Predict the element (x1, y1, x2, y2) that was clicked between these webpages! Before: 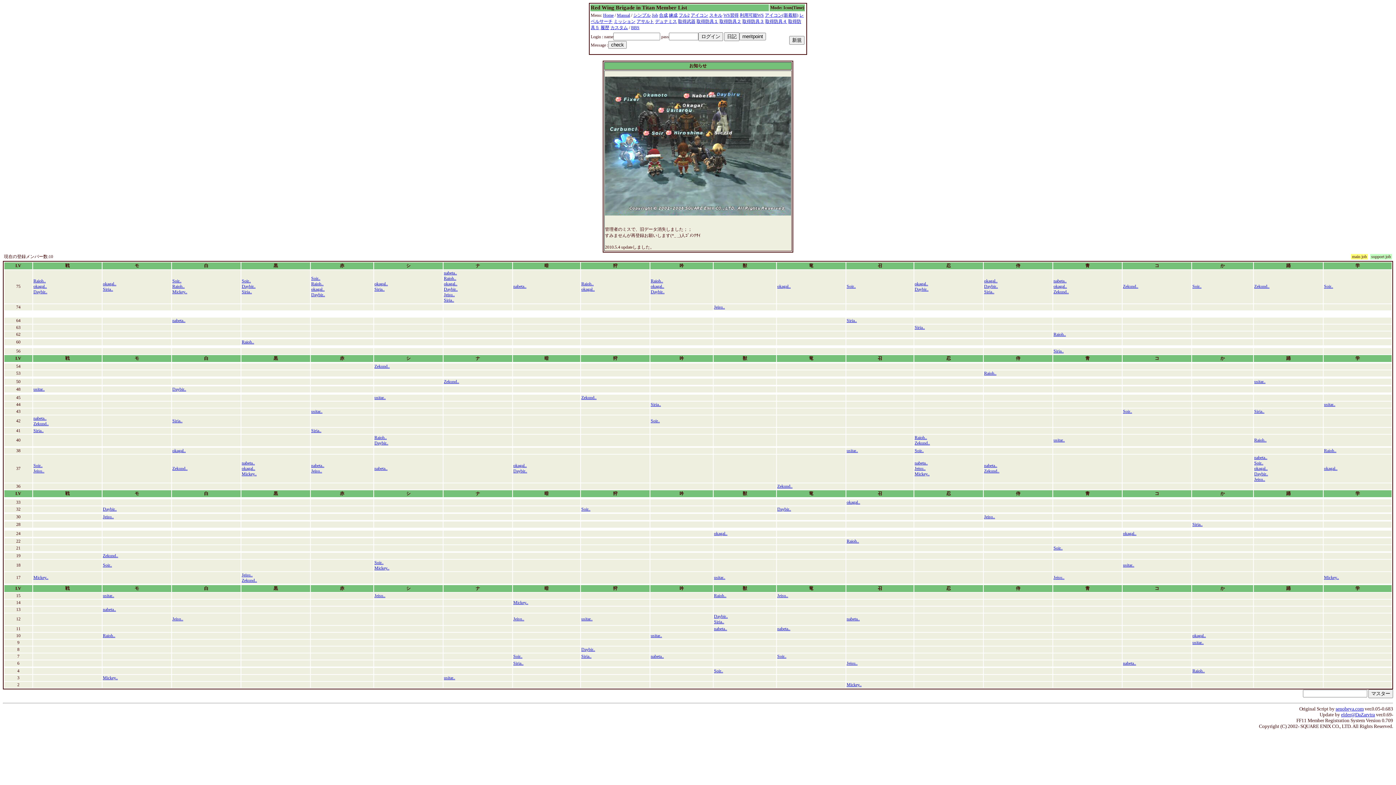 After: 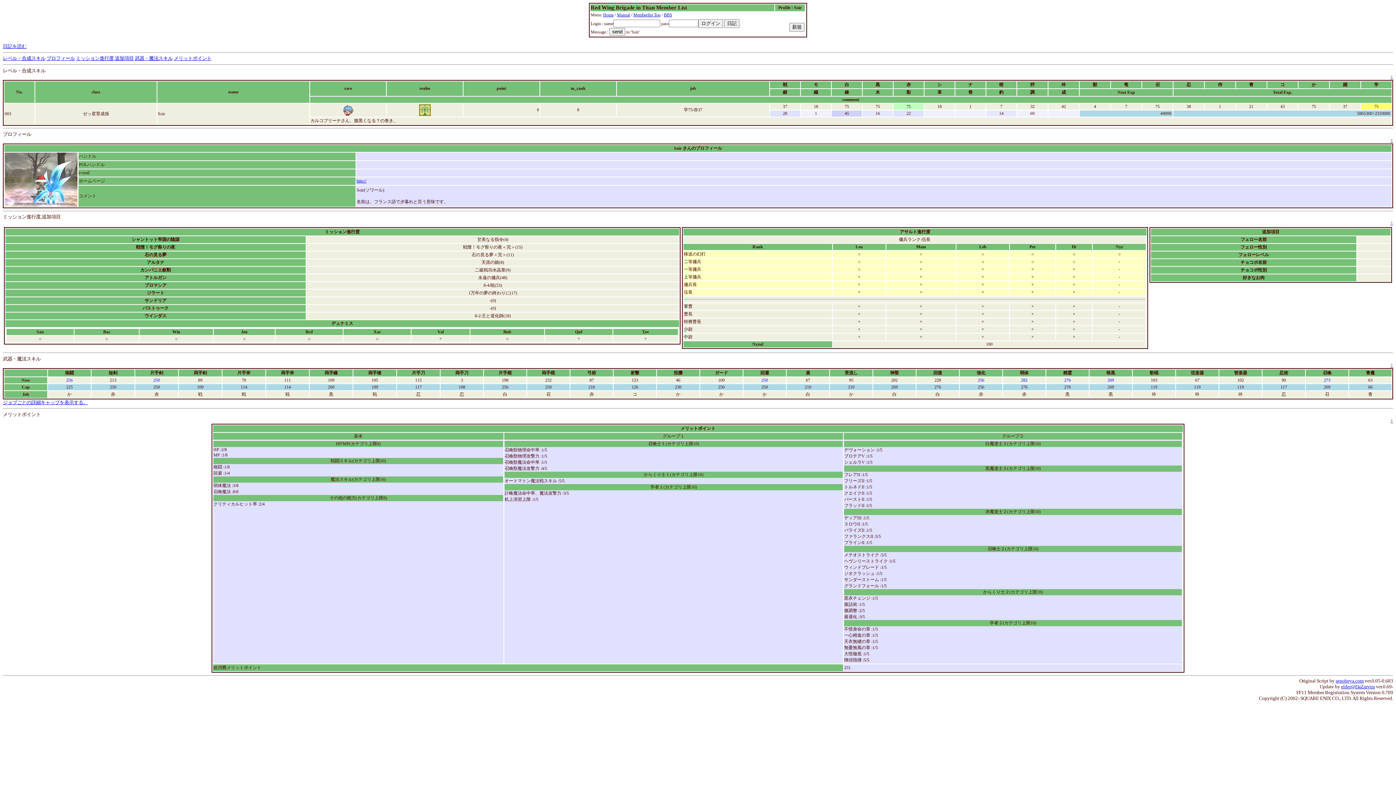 Action: bbox: (513, 654, 522, 659) label: Soir..